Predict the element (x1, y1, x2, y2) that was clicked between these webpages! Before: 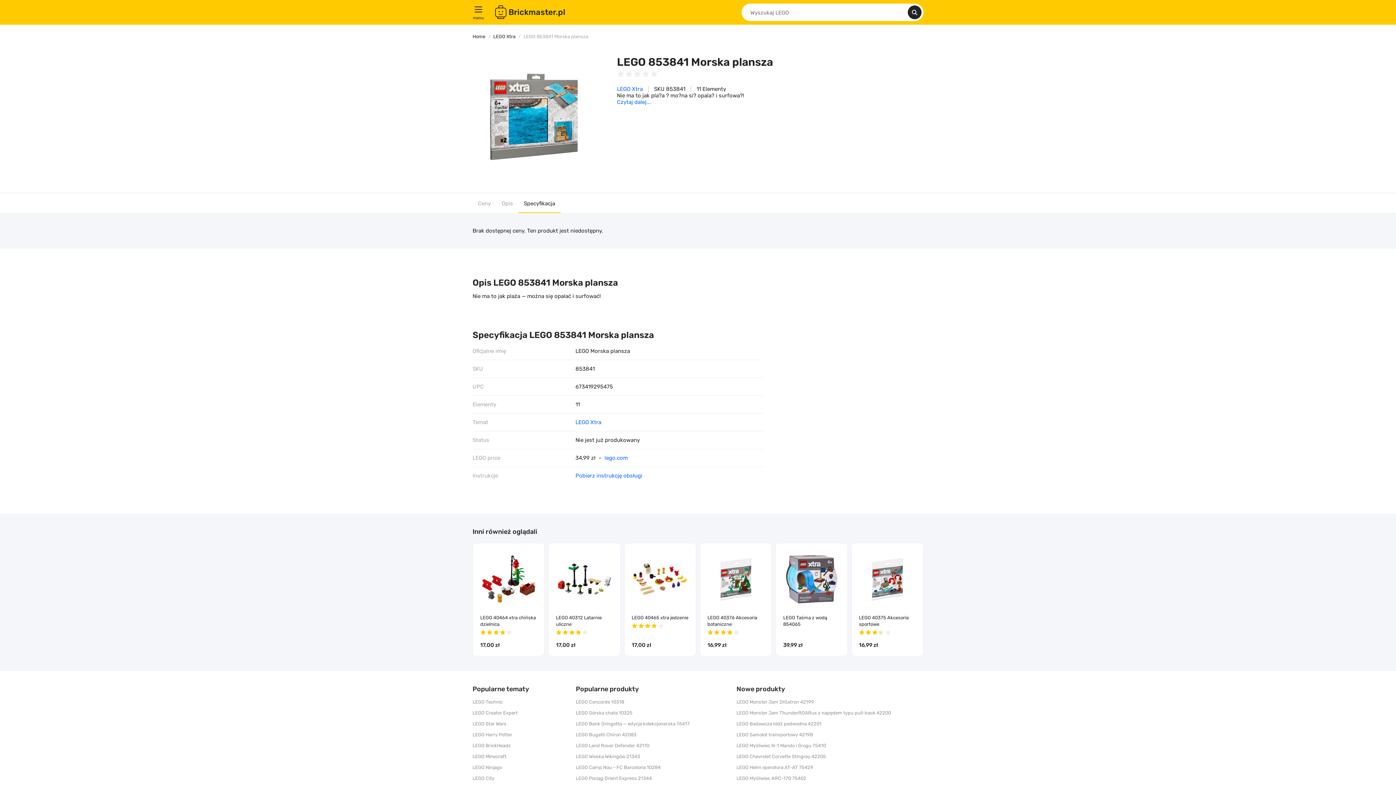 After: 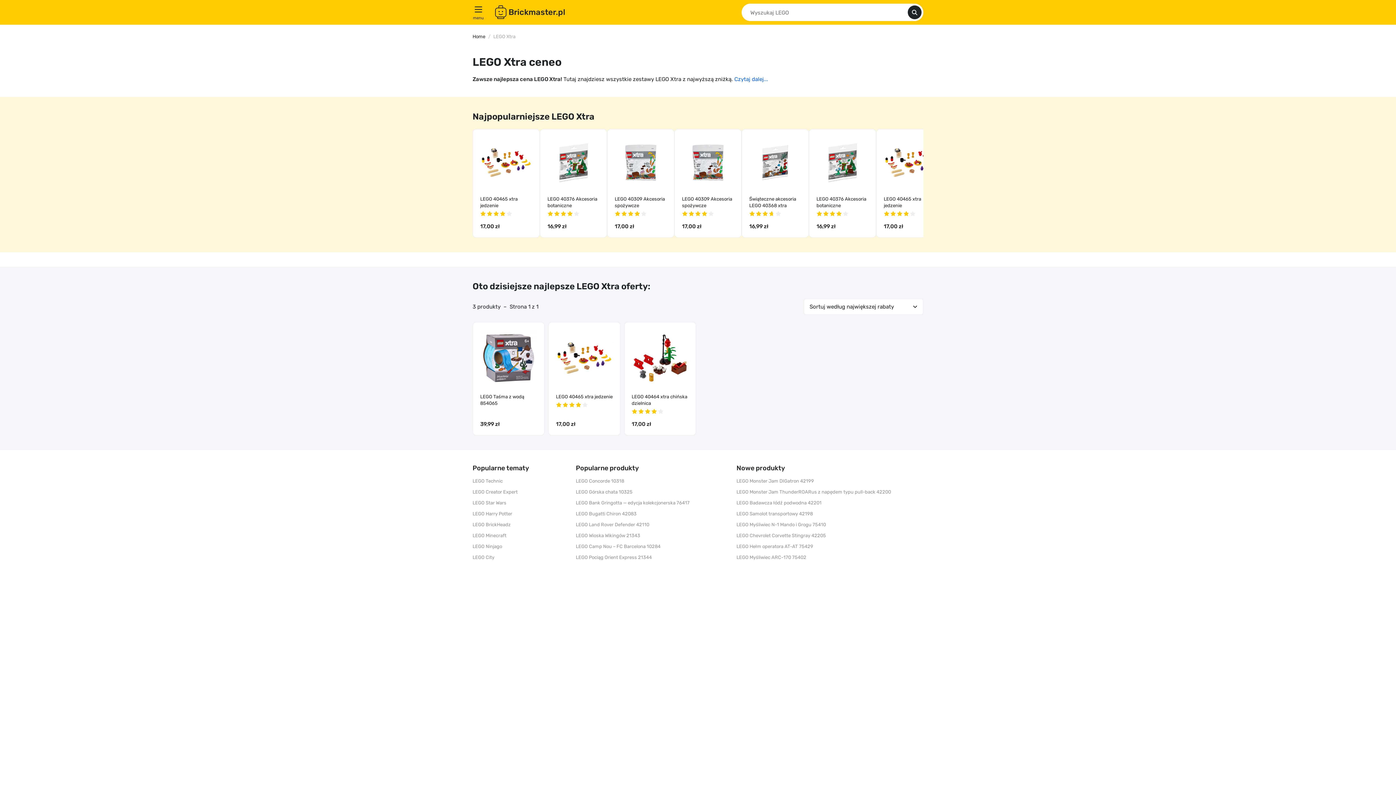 Action: bbox: (617, 85, 642, 92) label: LEGO Xtra